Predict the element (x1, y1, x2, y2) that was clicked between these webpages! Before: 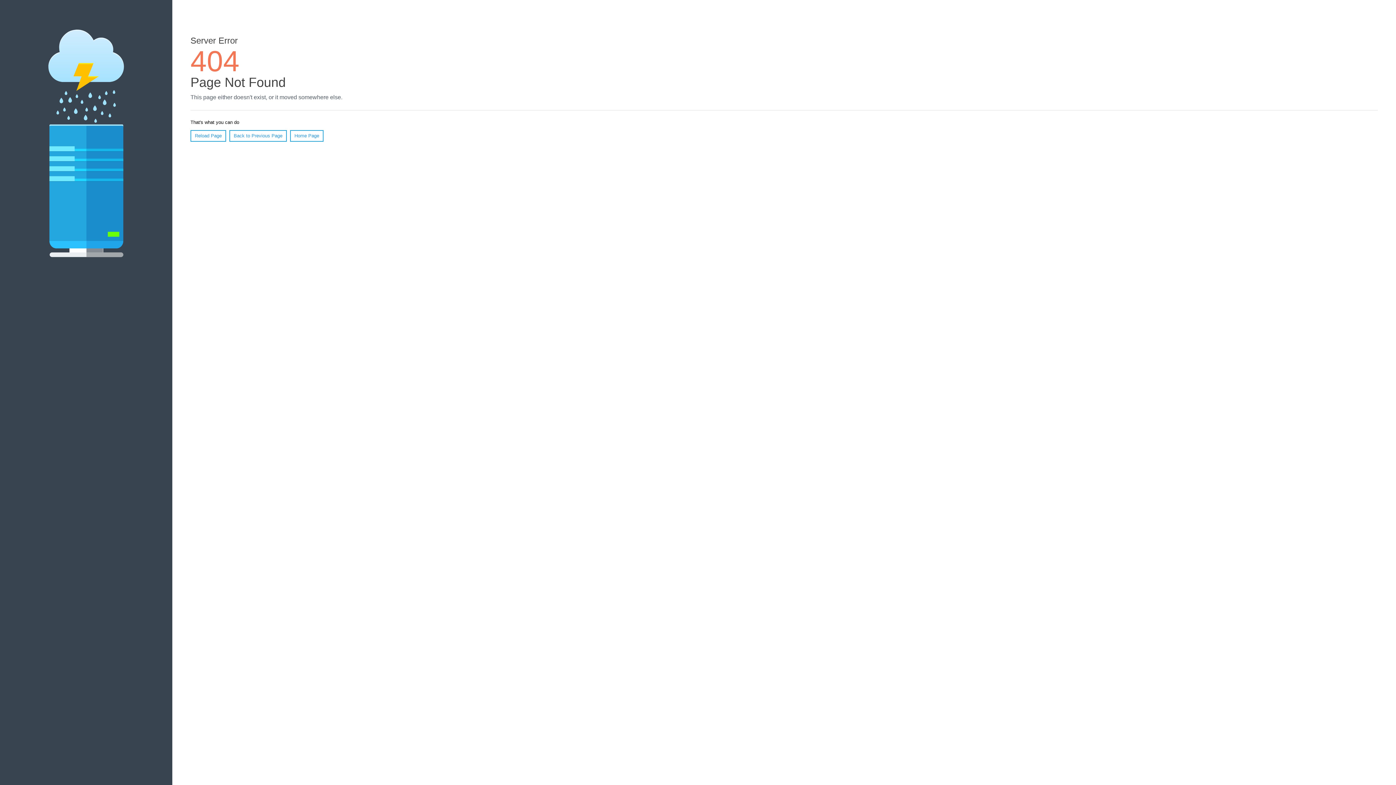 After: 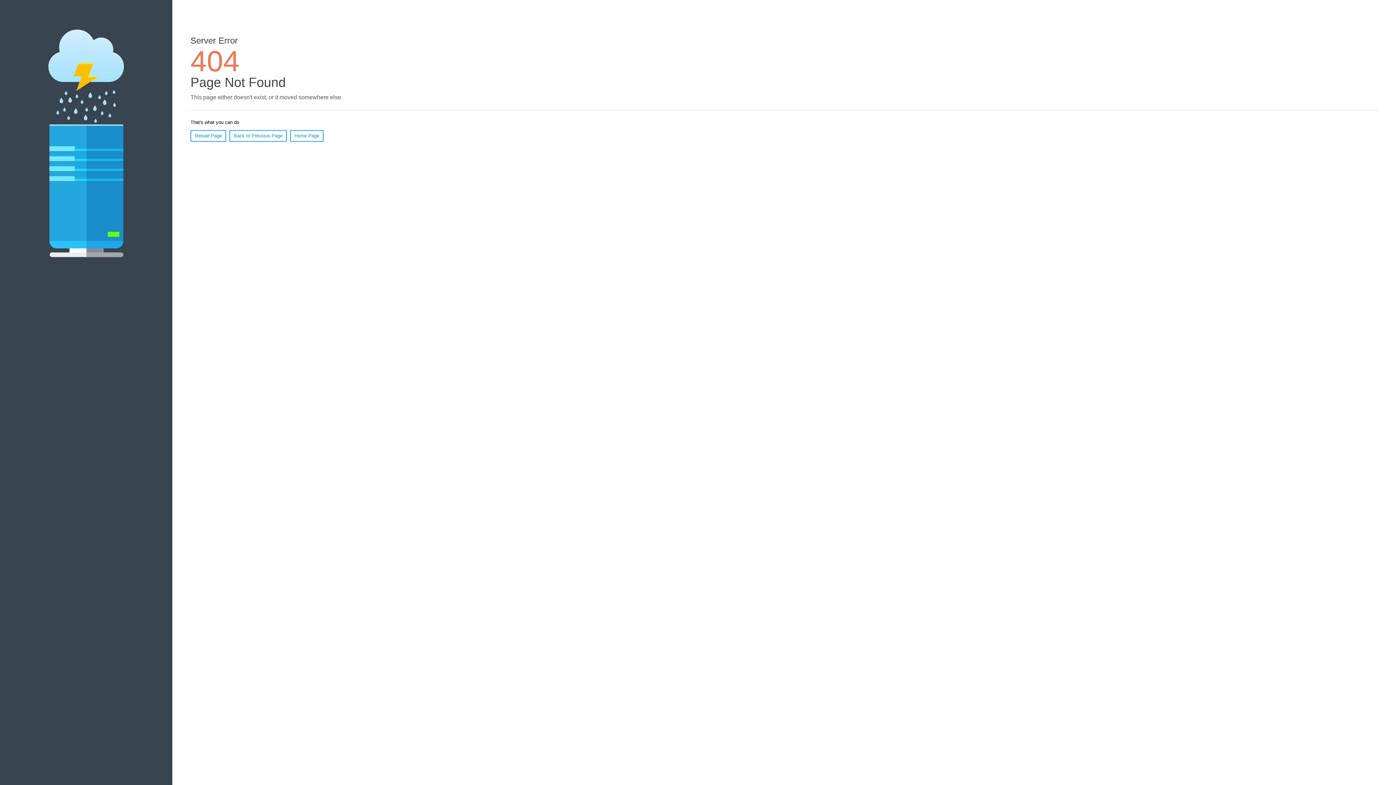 Action: label: Reload Page bbox: (190, 130, 226, 141)